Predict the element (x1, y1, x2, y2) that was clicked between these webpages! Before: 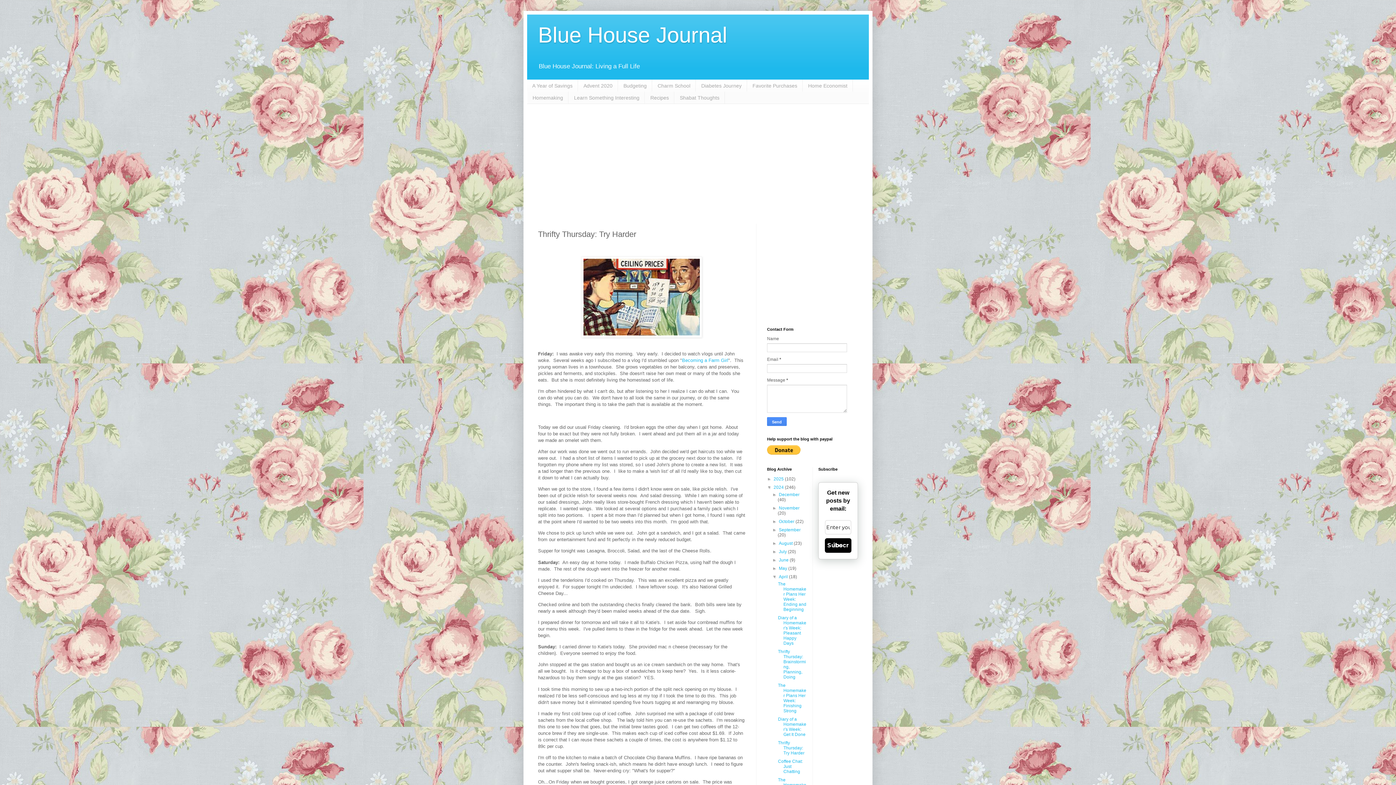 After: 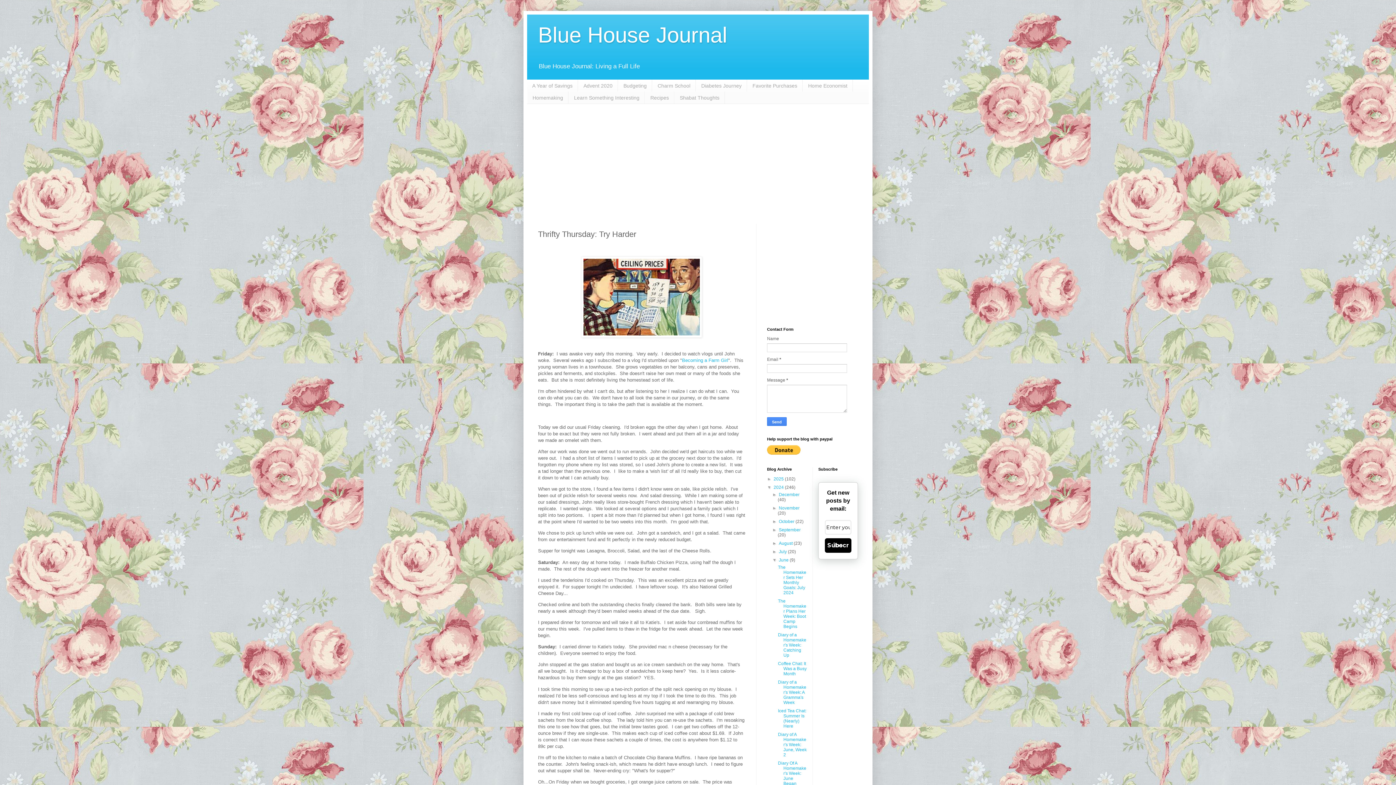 Action: bbox: (772, 557, 779, 562) label: ►  